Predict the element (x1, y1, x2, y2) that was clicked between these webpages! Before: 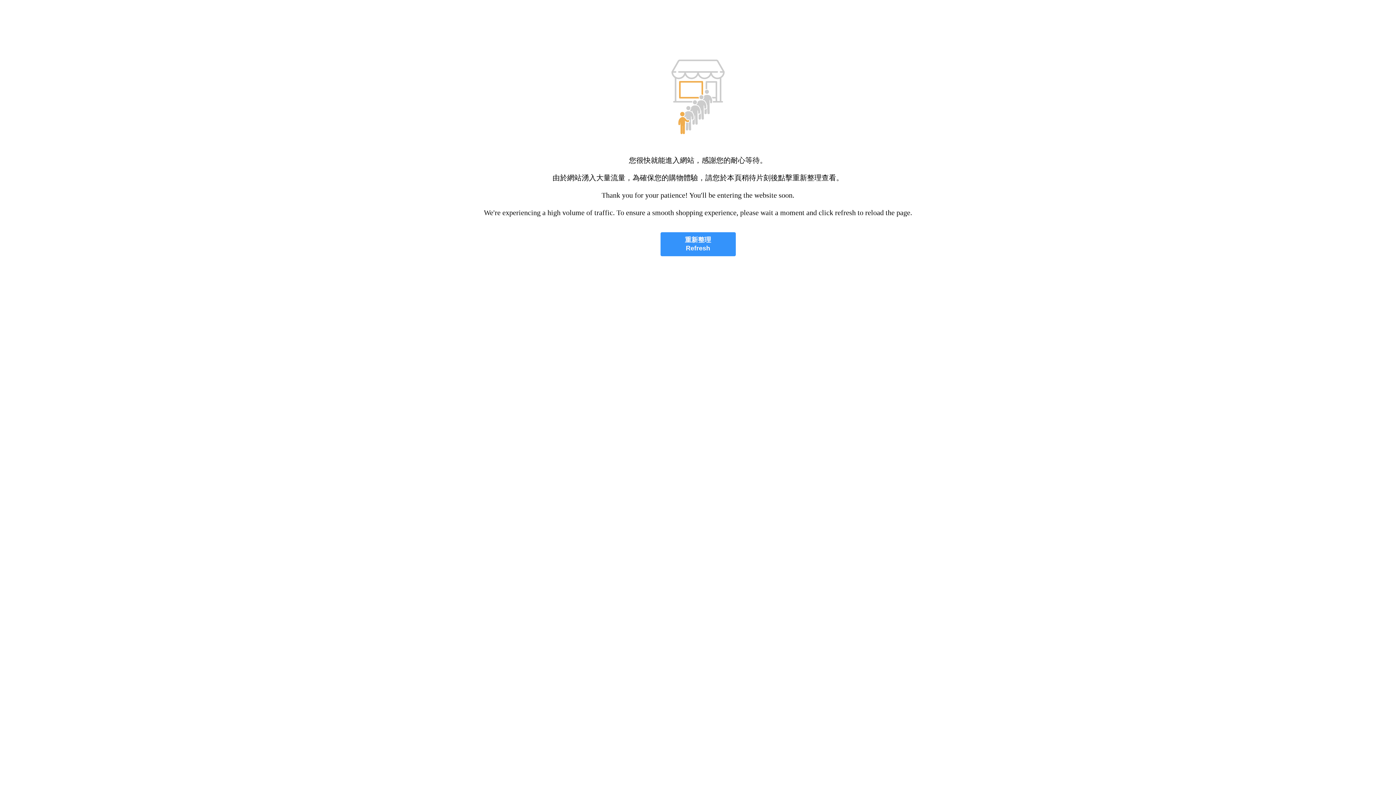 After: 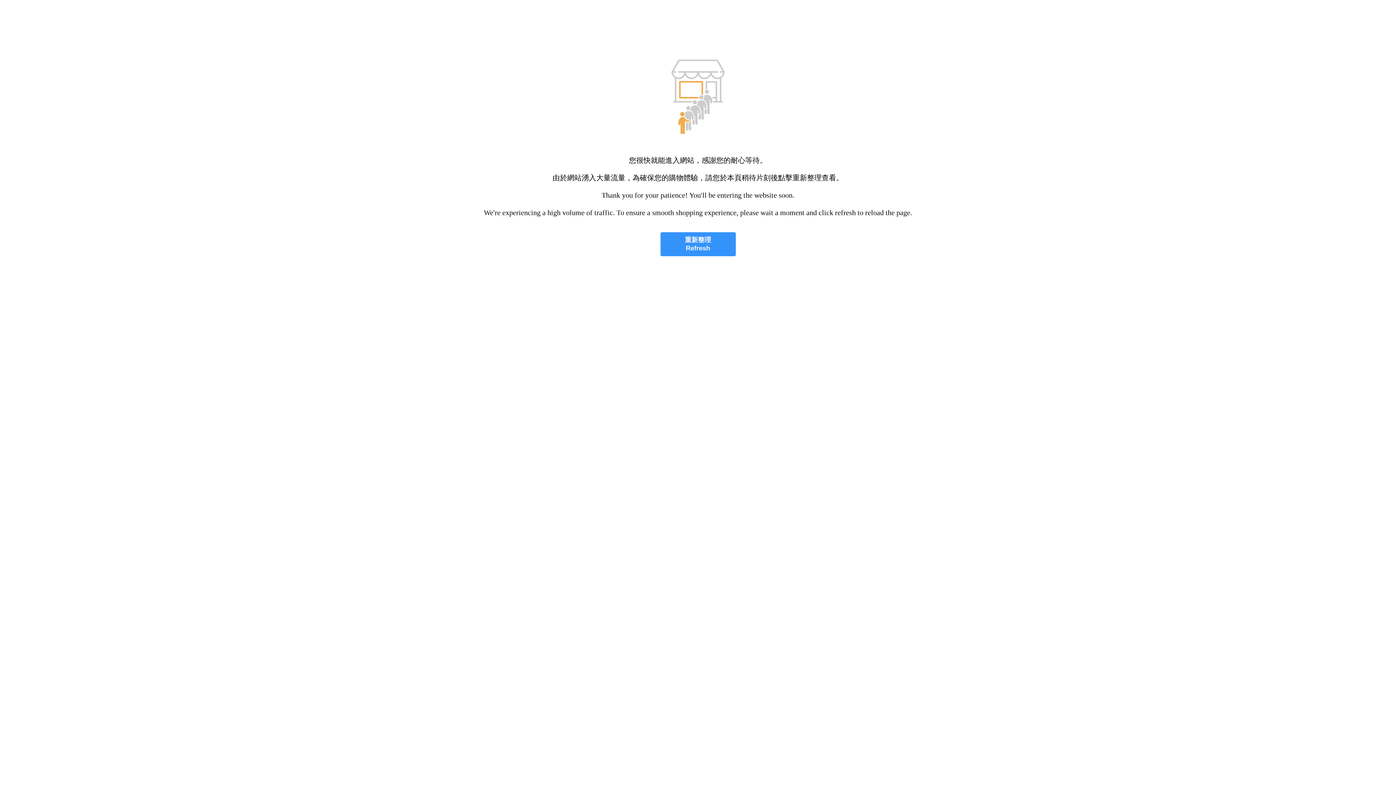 Action: bbox: (660, 232, 735, 256) label: 重新整理
Refresh